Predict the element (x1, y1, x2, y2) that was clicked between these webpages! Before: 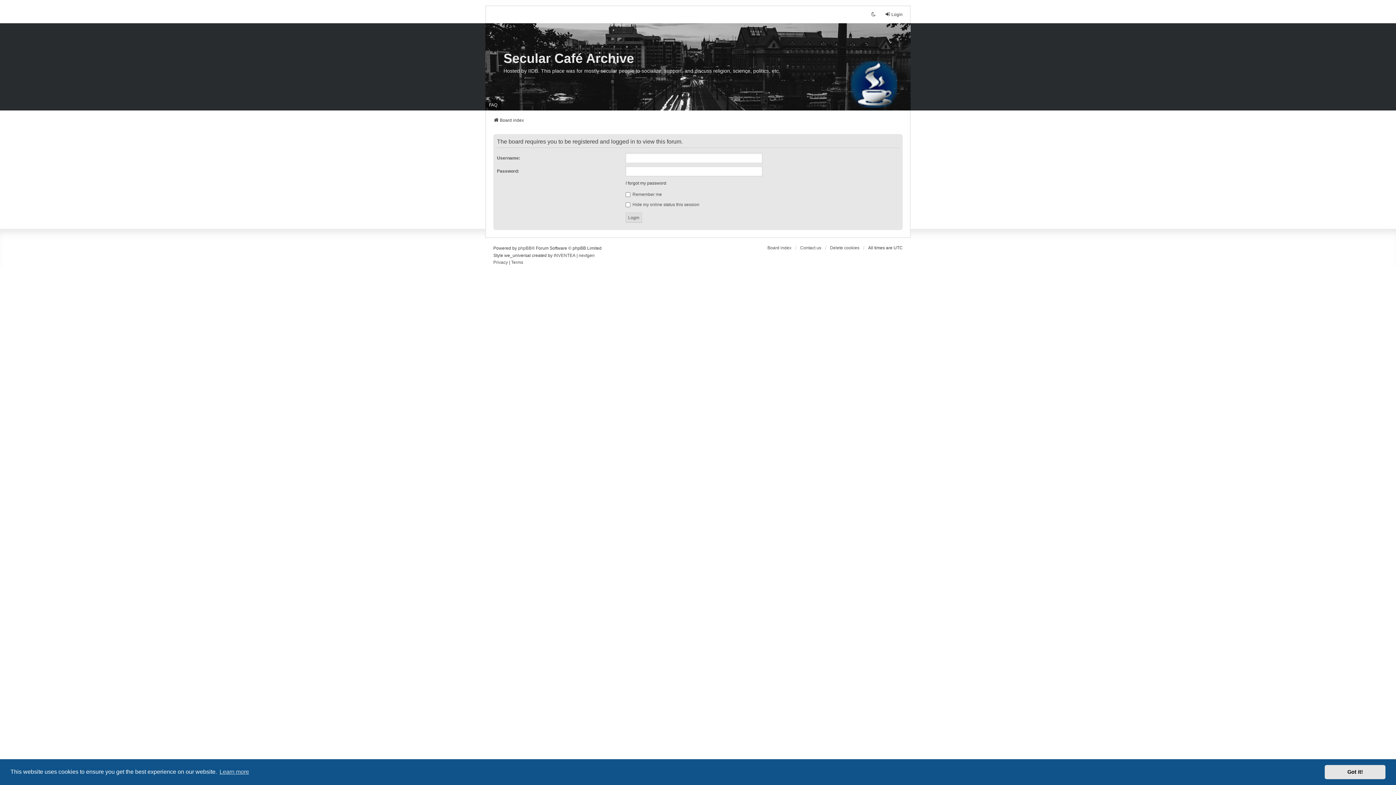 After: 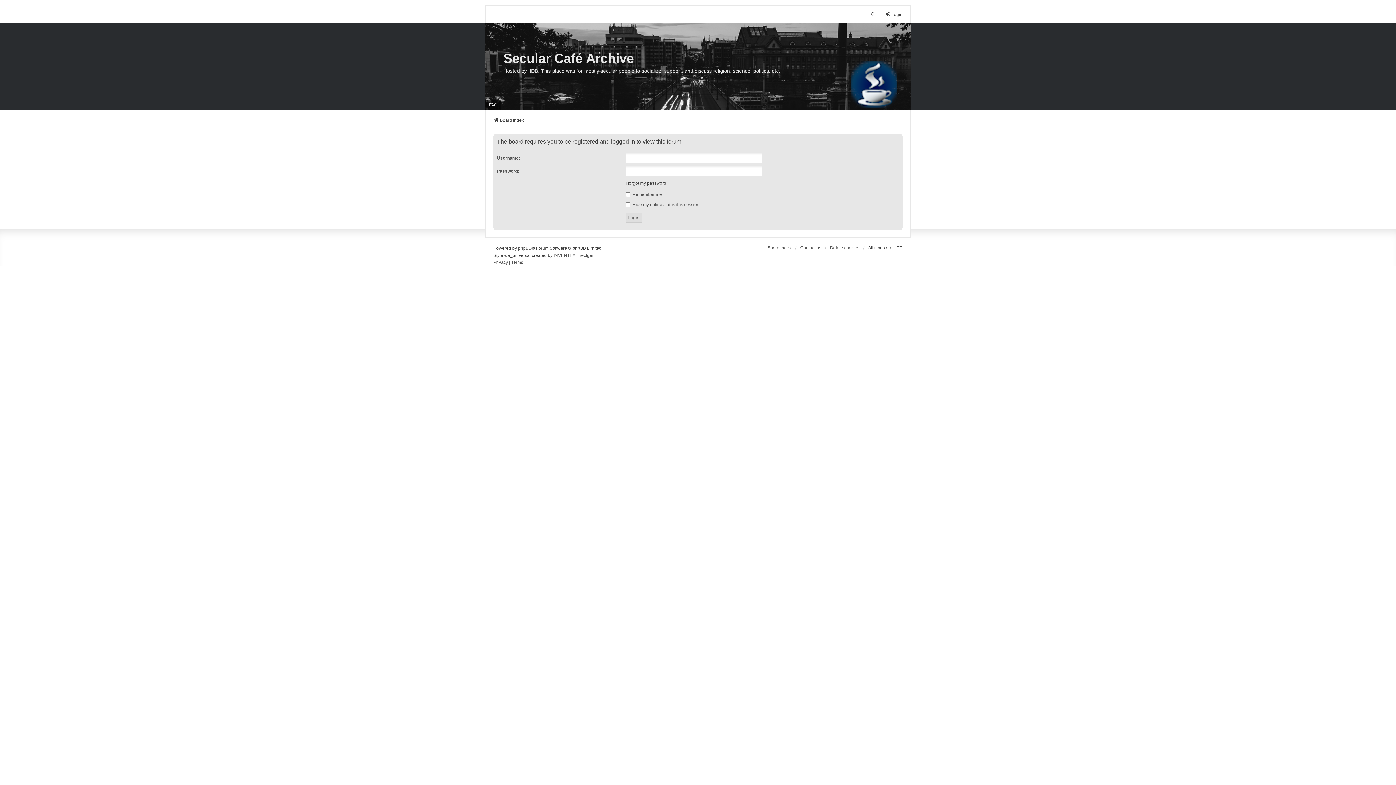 Action: bbox: (1325, 765, 1385, 779) label: dismiss cookie message